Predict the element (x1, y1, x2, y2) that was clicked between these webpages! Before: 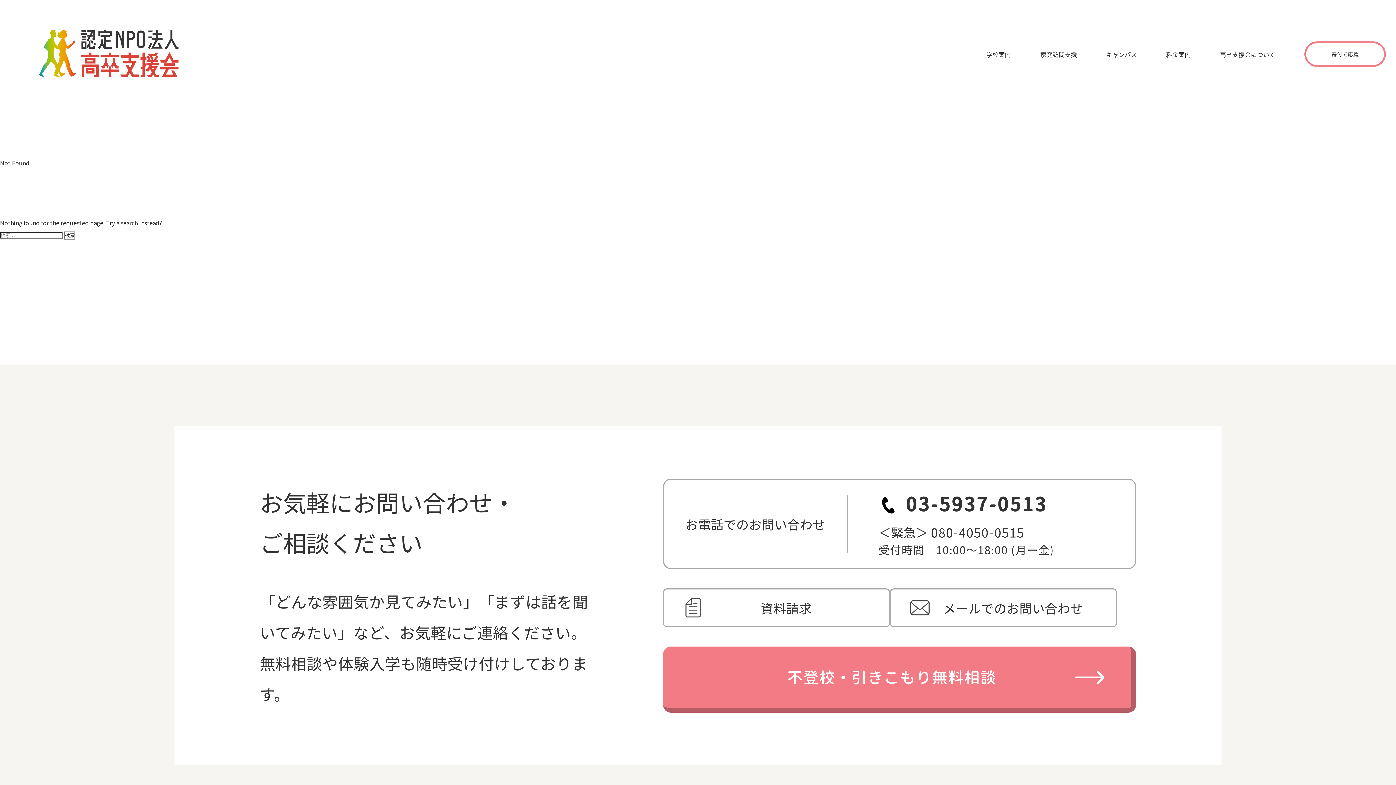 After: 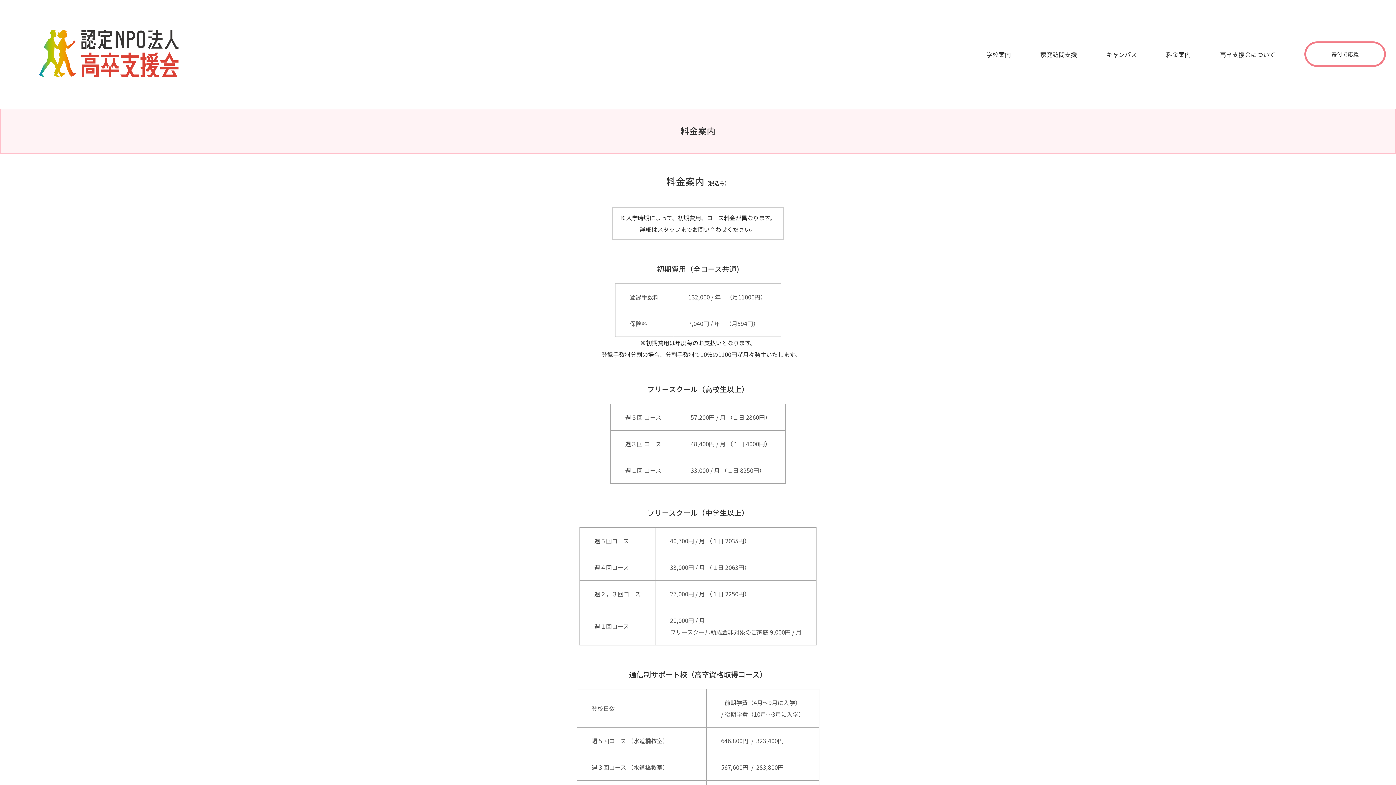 Action: bbox: (1166, 49, 1191, 58) label: 料金案内